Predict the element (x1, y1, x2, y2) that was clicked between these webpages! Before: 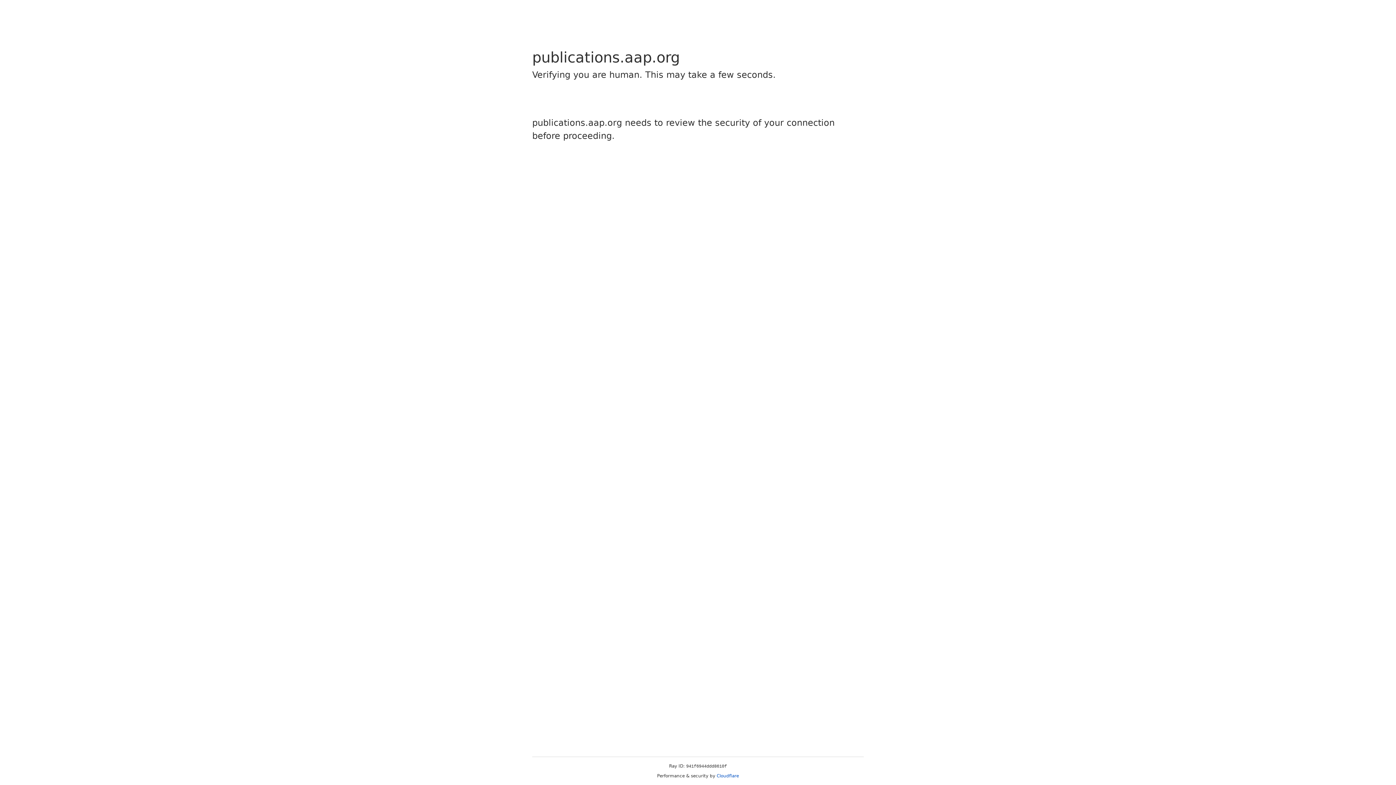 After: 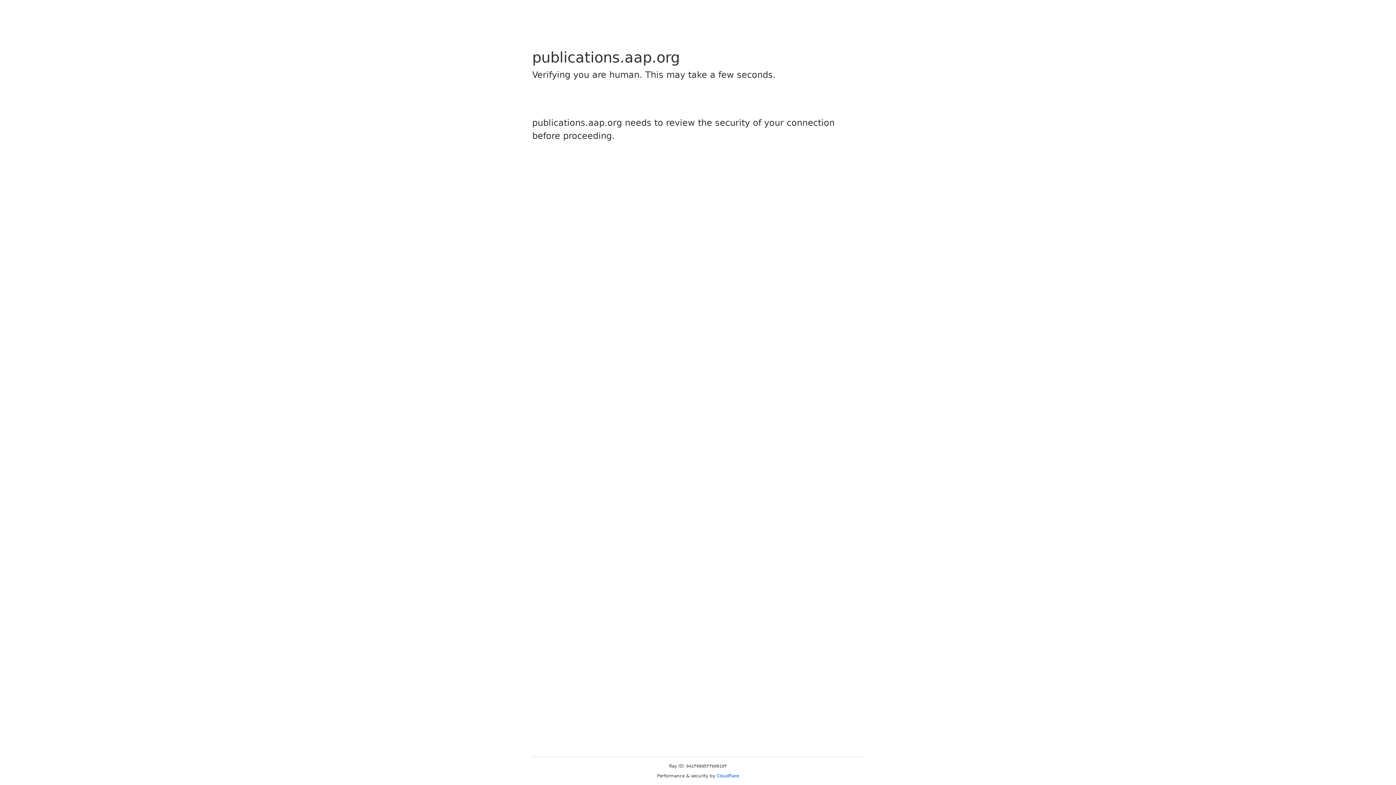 Action: bbox: (716, 773, 739, 778) label: Cloudflare